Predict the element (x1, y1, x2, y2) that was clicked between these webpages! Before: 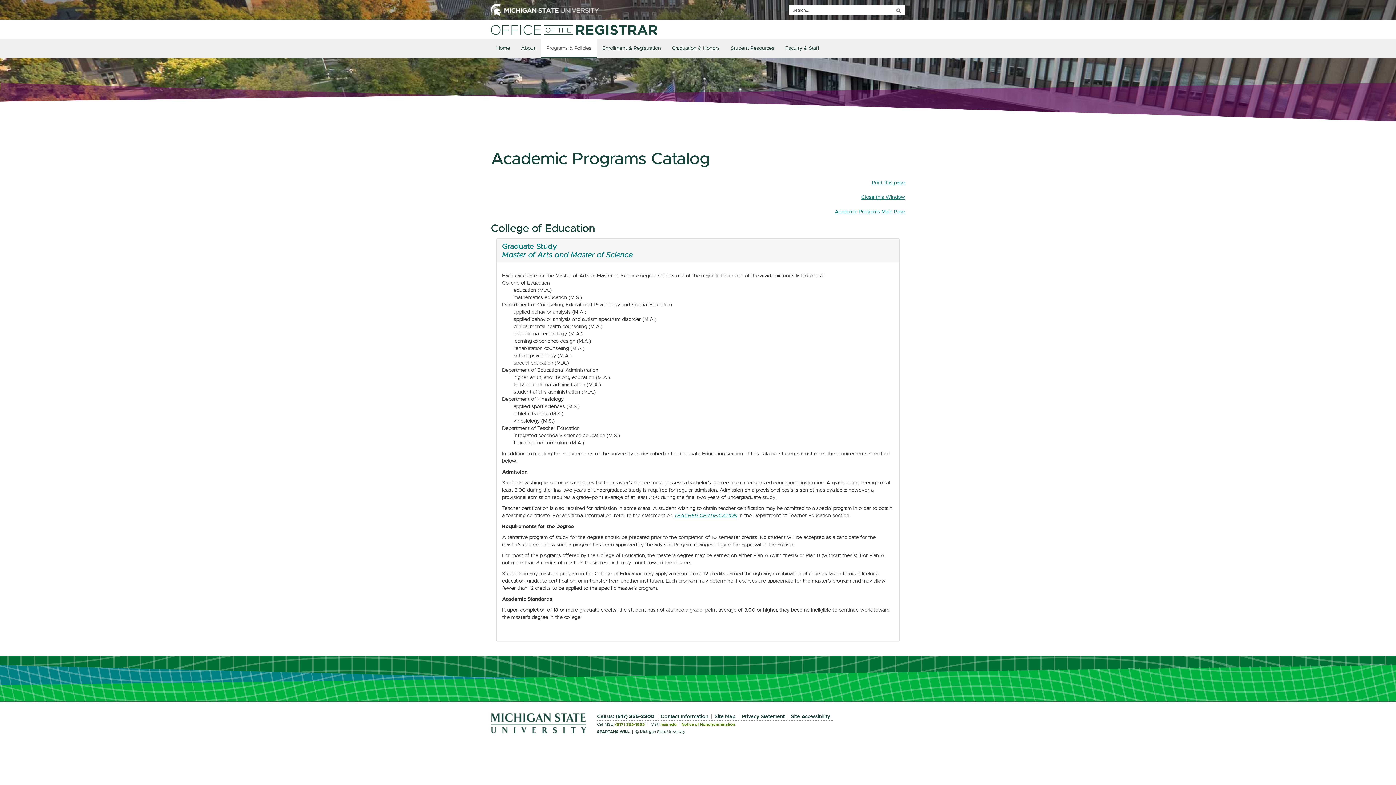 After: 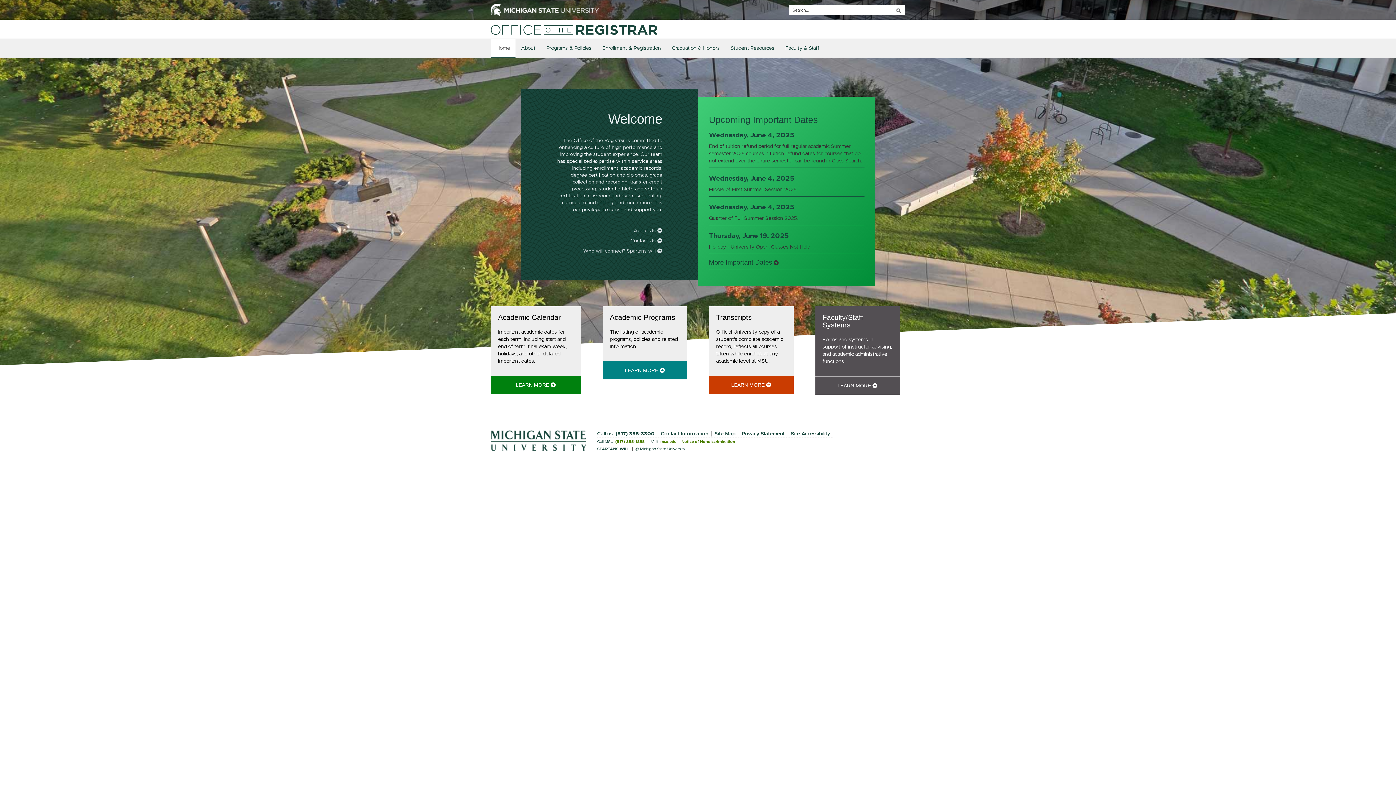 Action: bbox: (490, 39, 515, 57) label: Home